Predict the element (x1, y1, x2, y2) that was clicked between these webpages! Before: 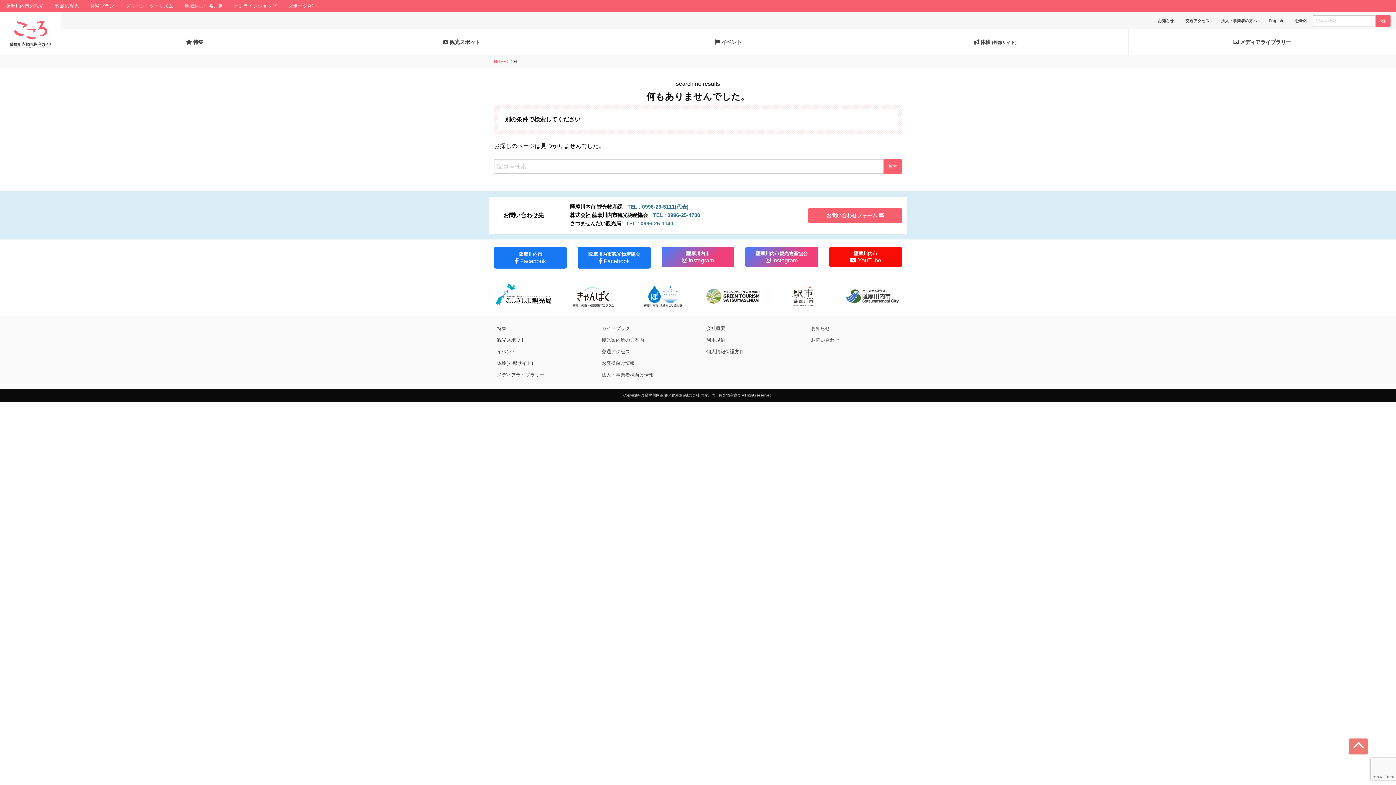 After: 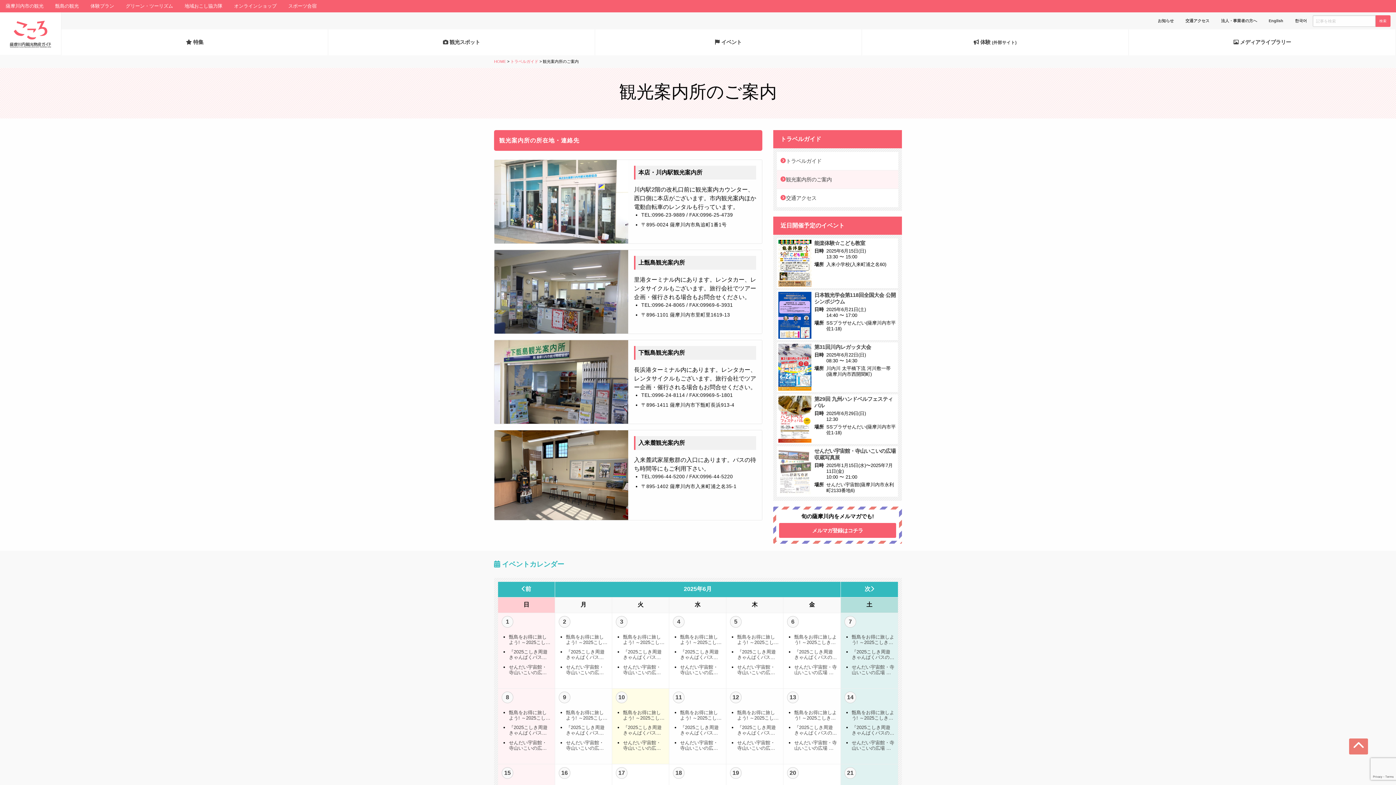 Action: bbox: (598, 335, 692, 345) label: 観光案内所のご案内